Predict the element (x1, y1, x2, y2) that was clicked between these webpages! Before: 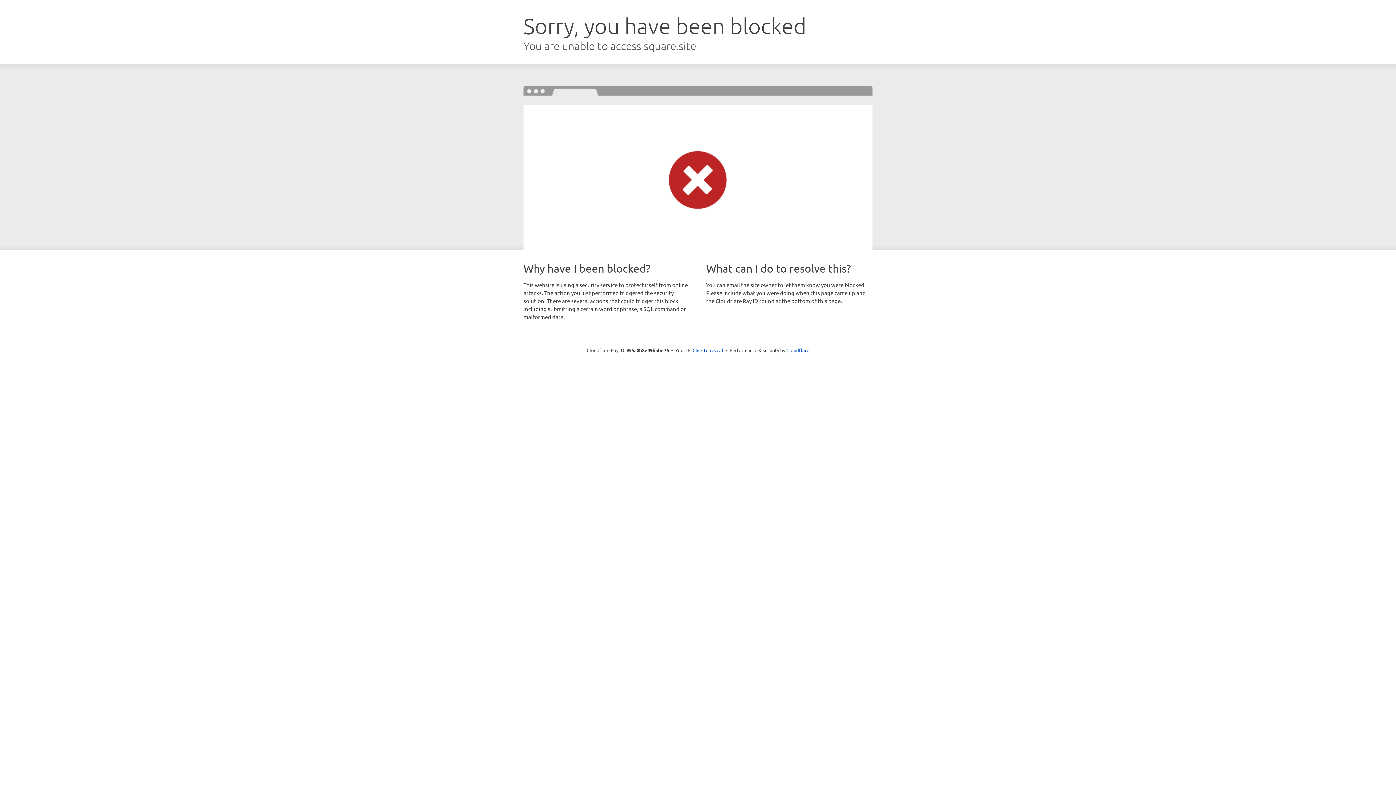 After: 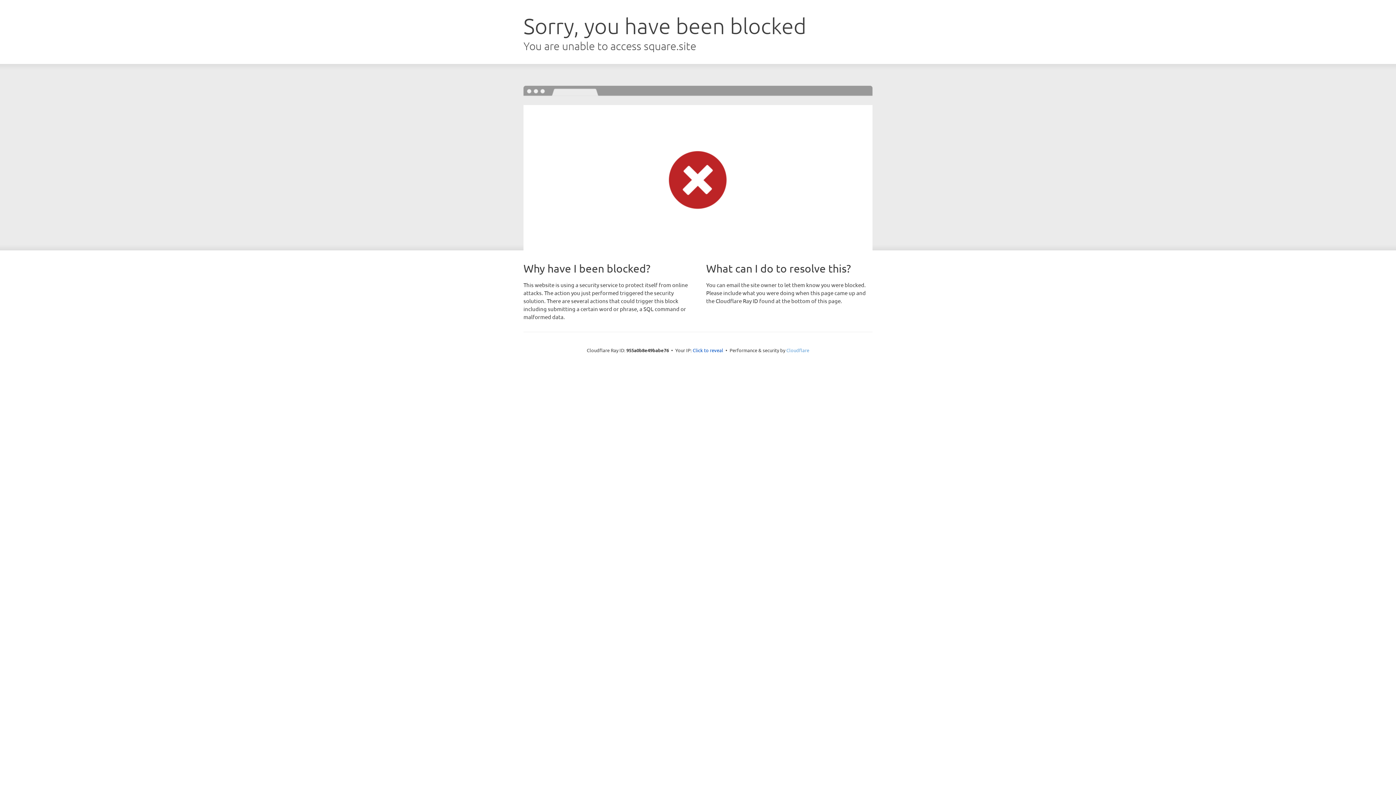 Action: bbox: (786, 347, 809, 353) label: Cloudflare